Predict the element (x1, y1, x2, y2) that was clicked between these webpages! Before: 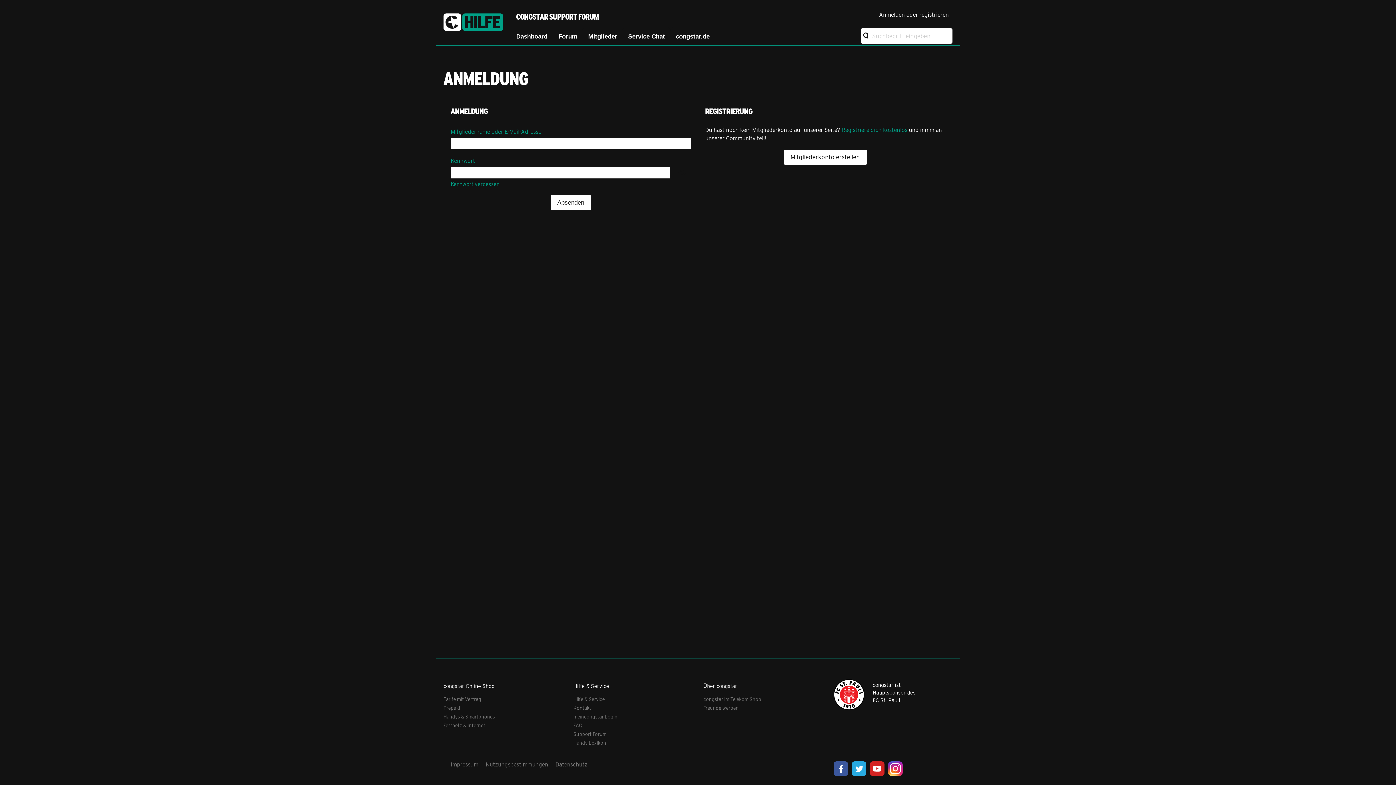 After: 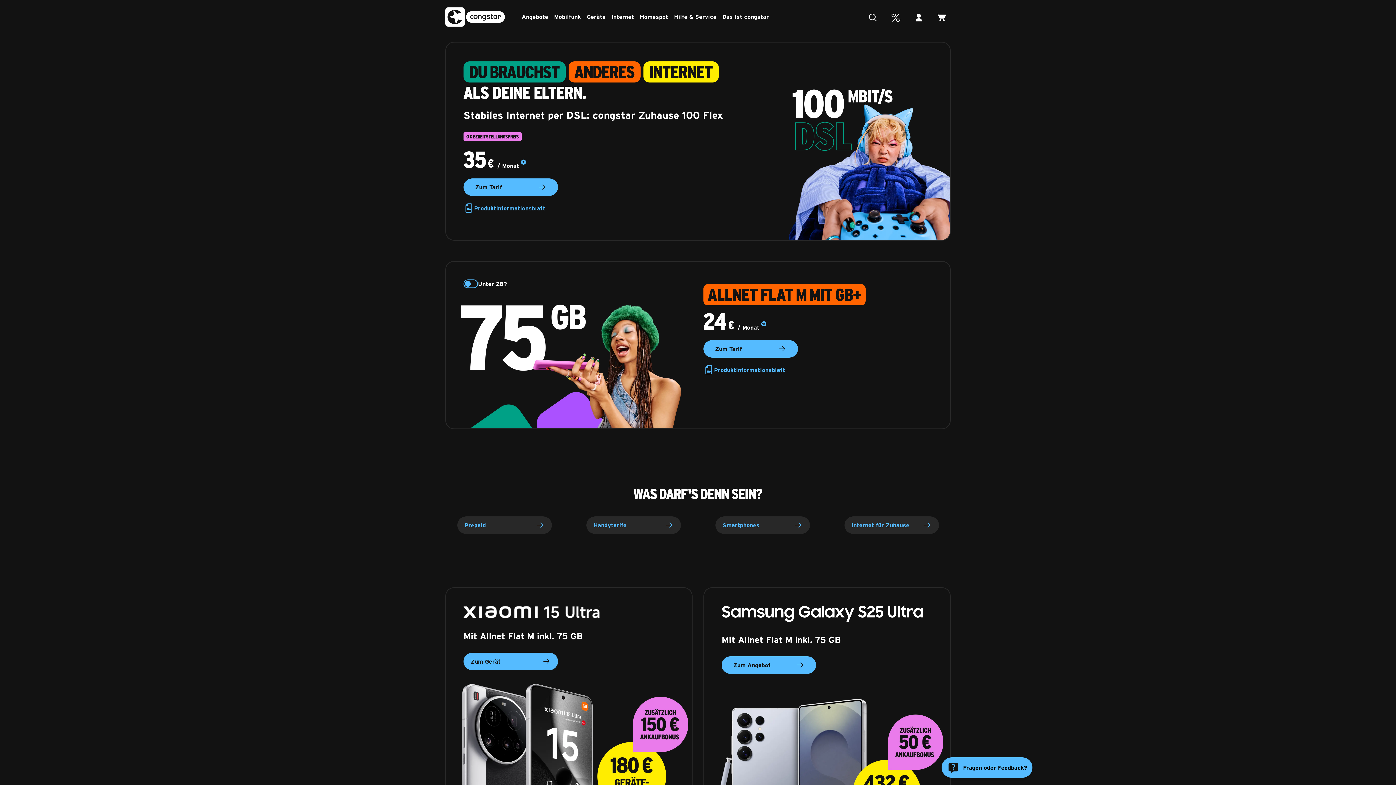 Action: label: congstar.de bbox: (670, 27, 715, 45)